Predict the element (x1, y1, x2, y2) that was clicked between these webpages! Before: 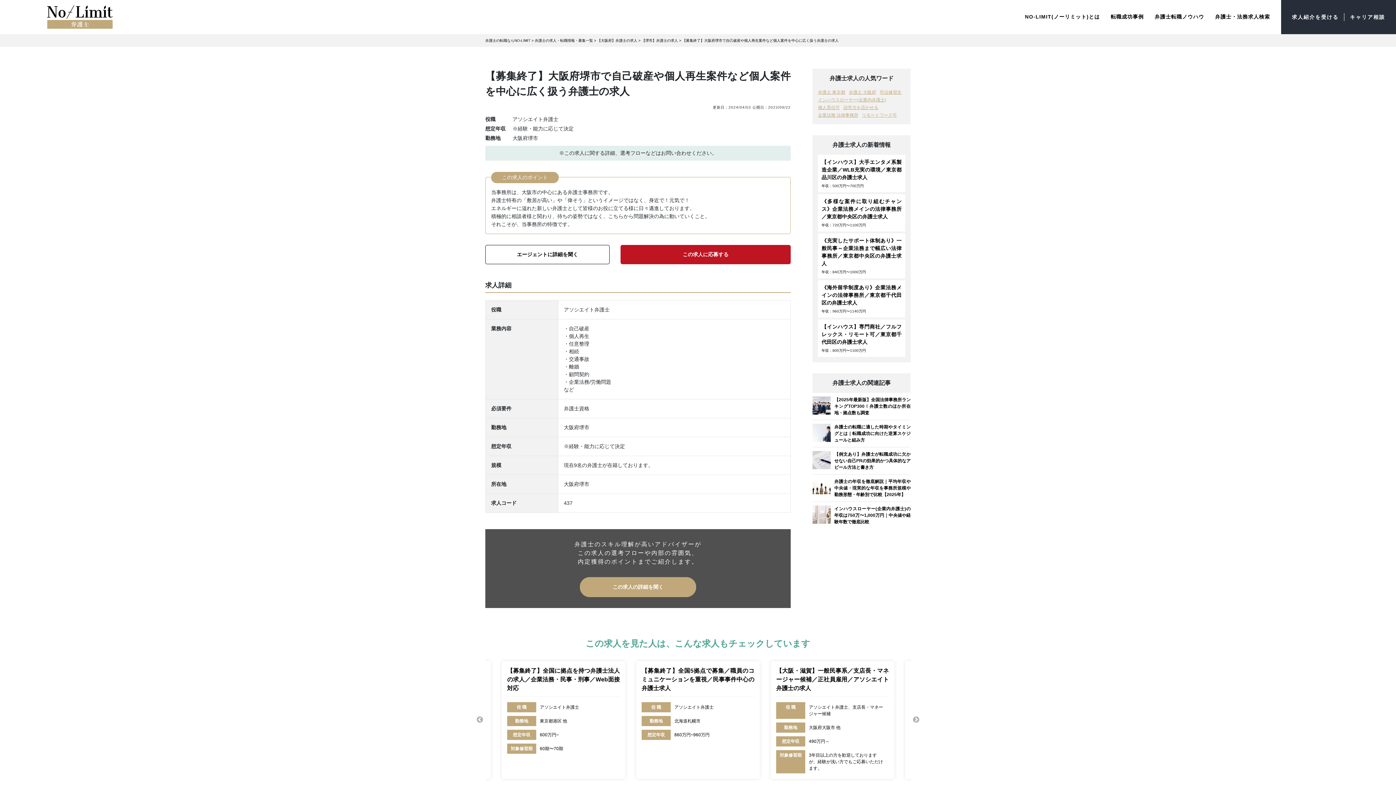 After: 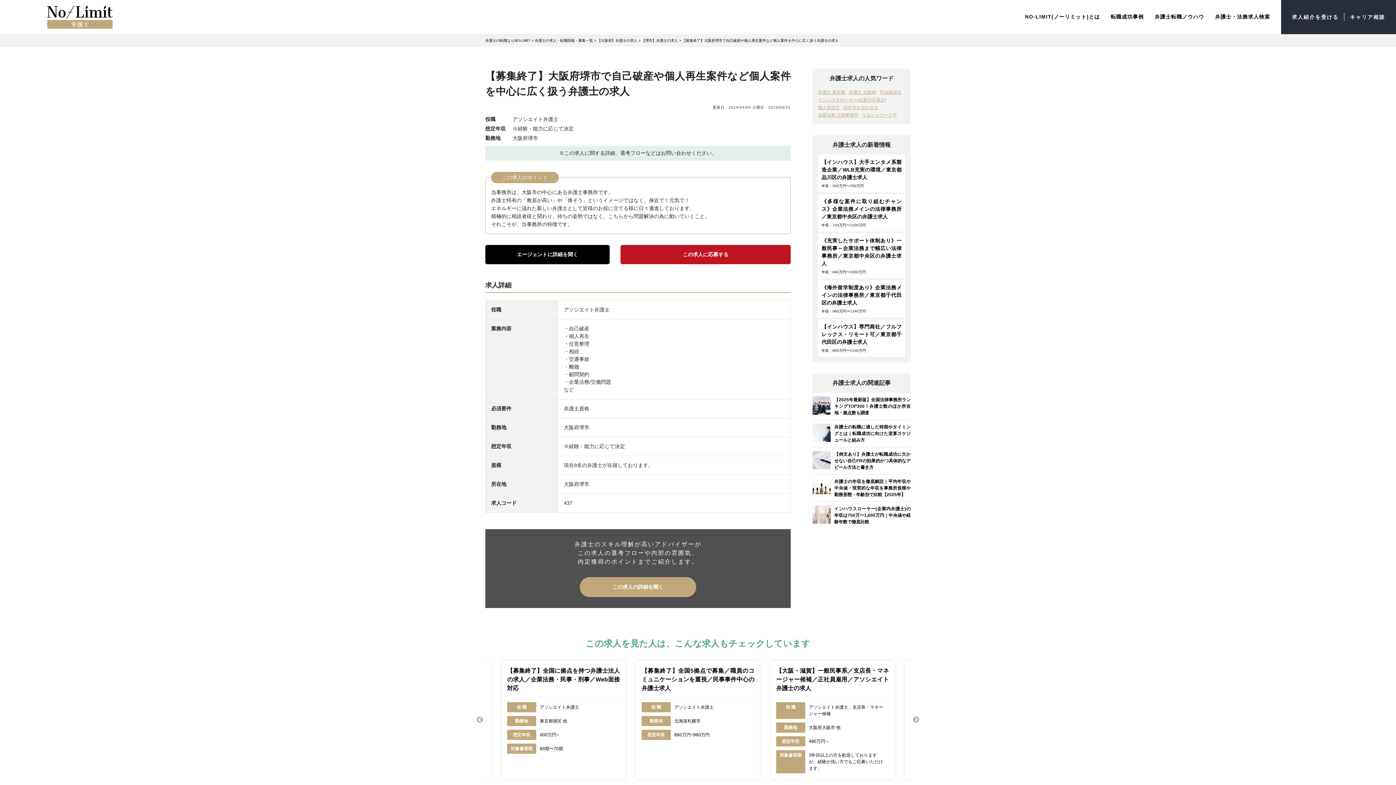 Action: label: エージェントに詳細を聞く bbox: (485, 245, 609, 264)